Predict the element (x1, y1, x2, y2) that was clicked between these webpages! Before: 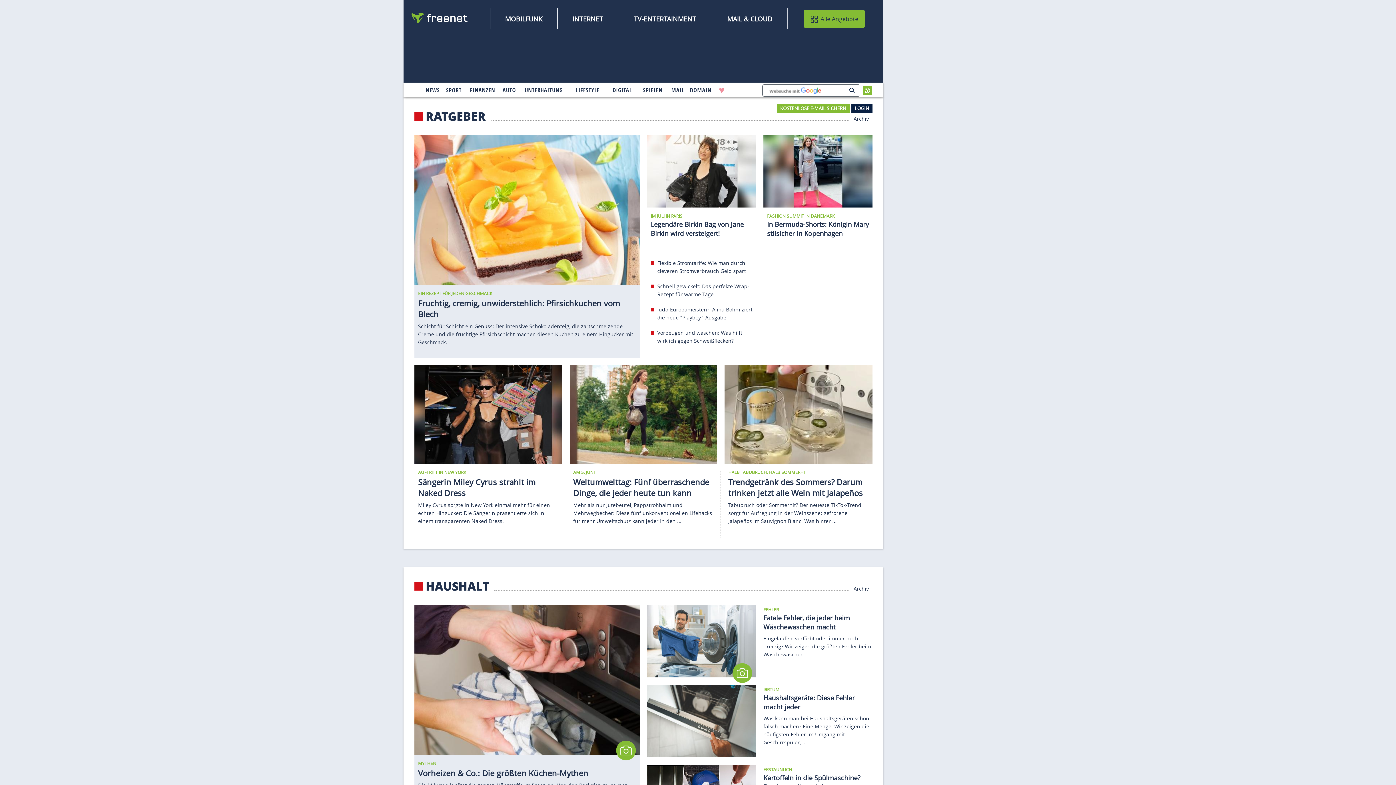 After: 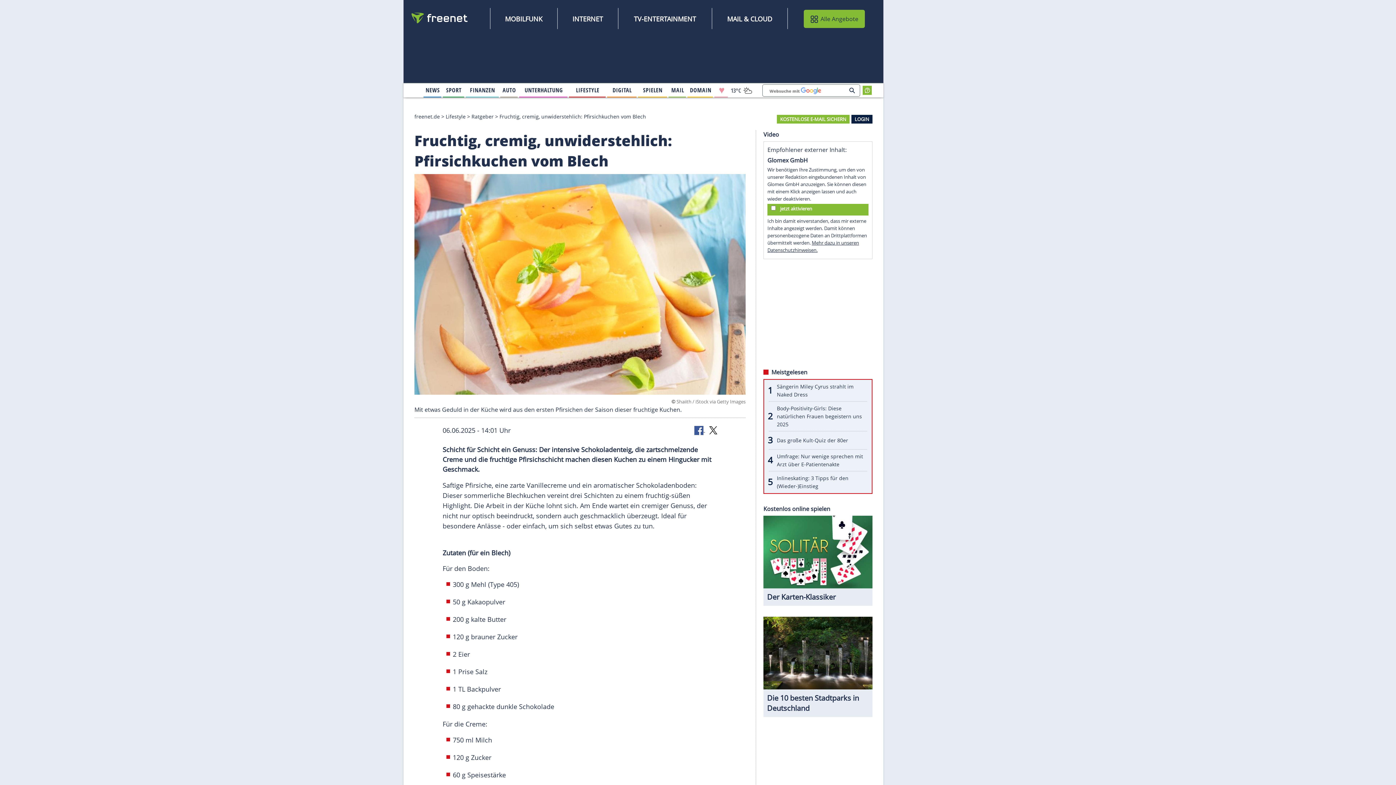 Action: bbox: (414, 205, 640, 213)